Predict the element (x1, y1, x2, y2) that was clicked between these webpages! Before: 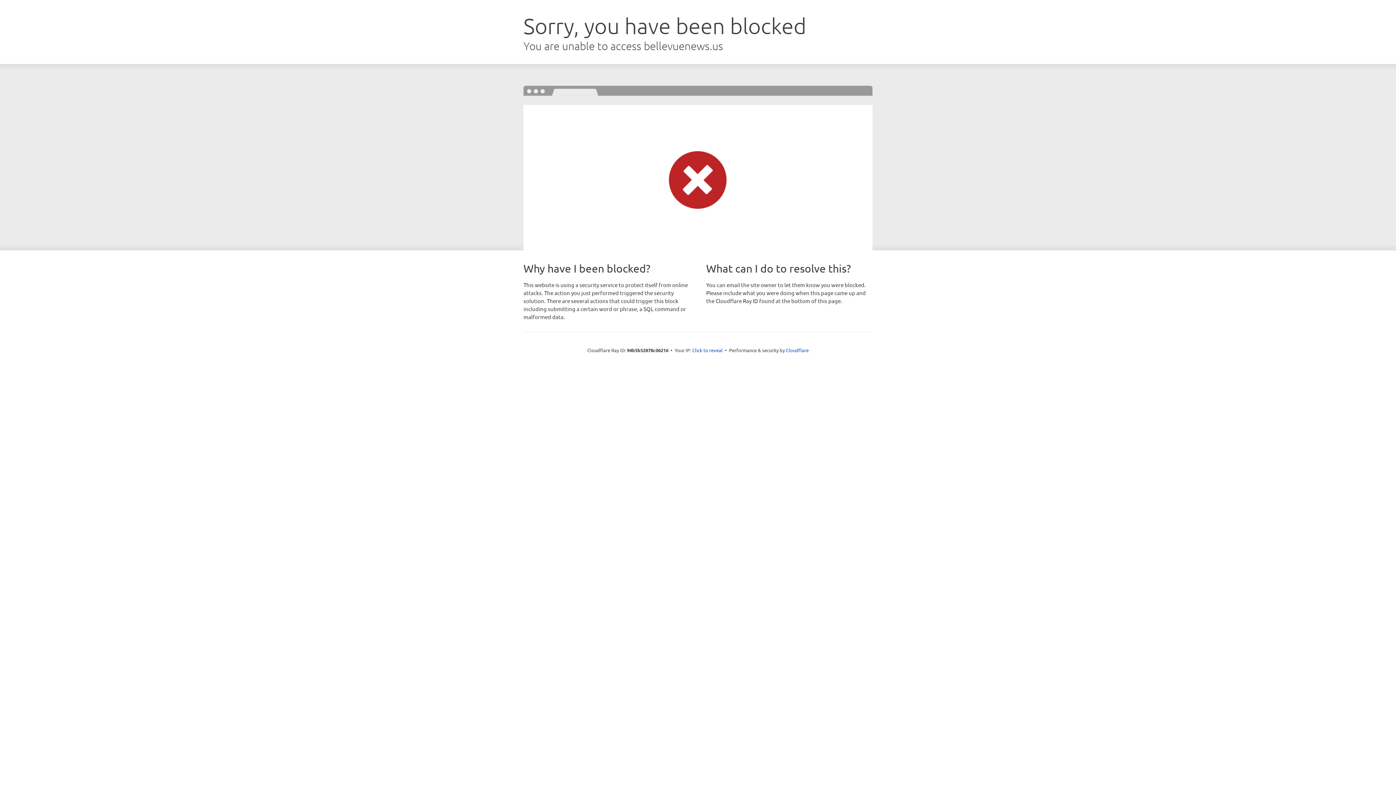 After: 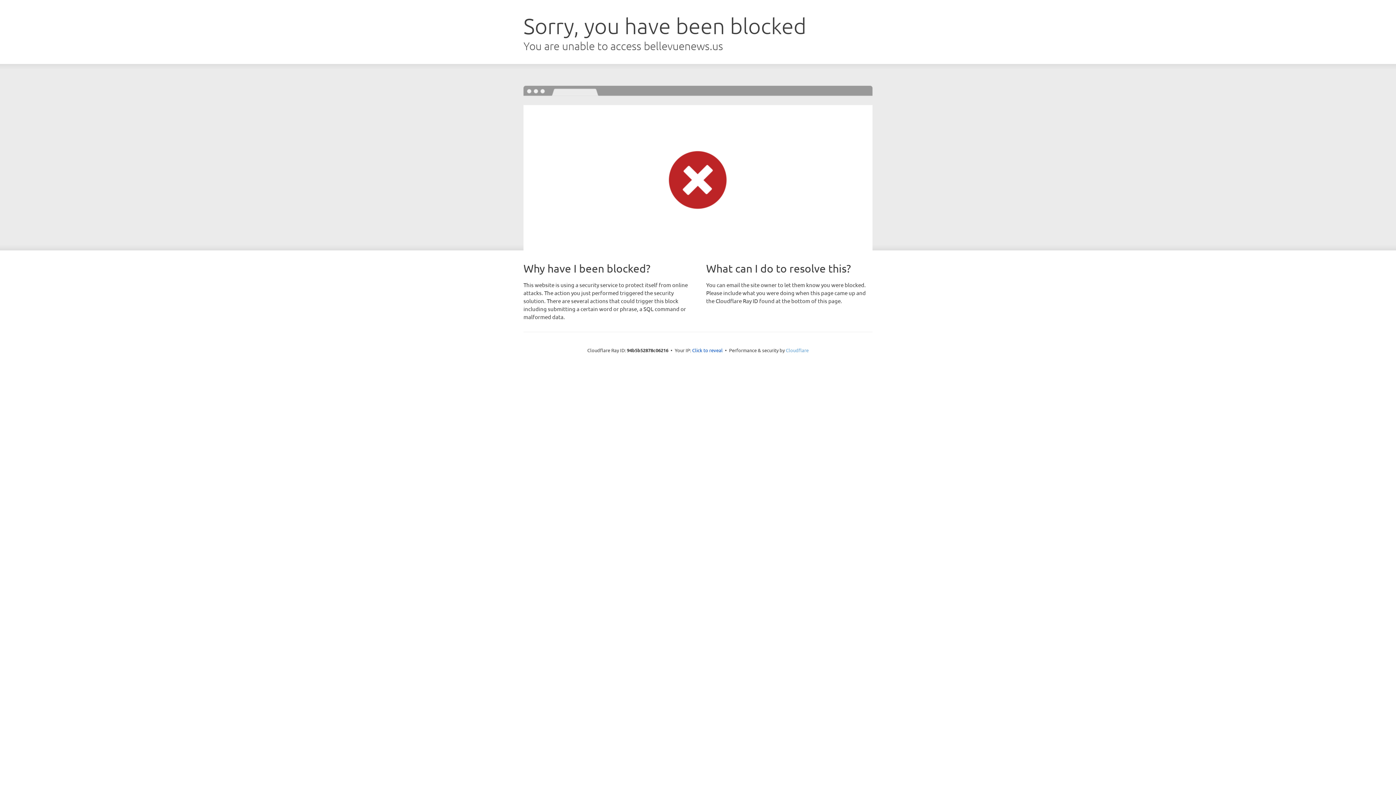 Action: label: Cloudflare bbox: (786, 347, 808, 353)